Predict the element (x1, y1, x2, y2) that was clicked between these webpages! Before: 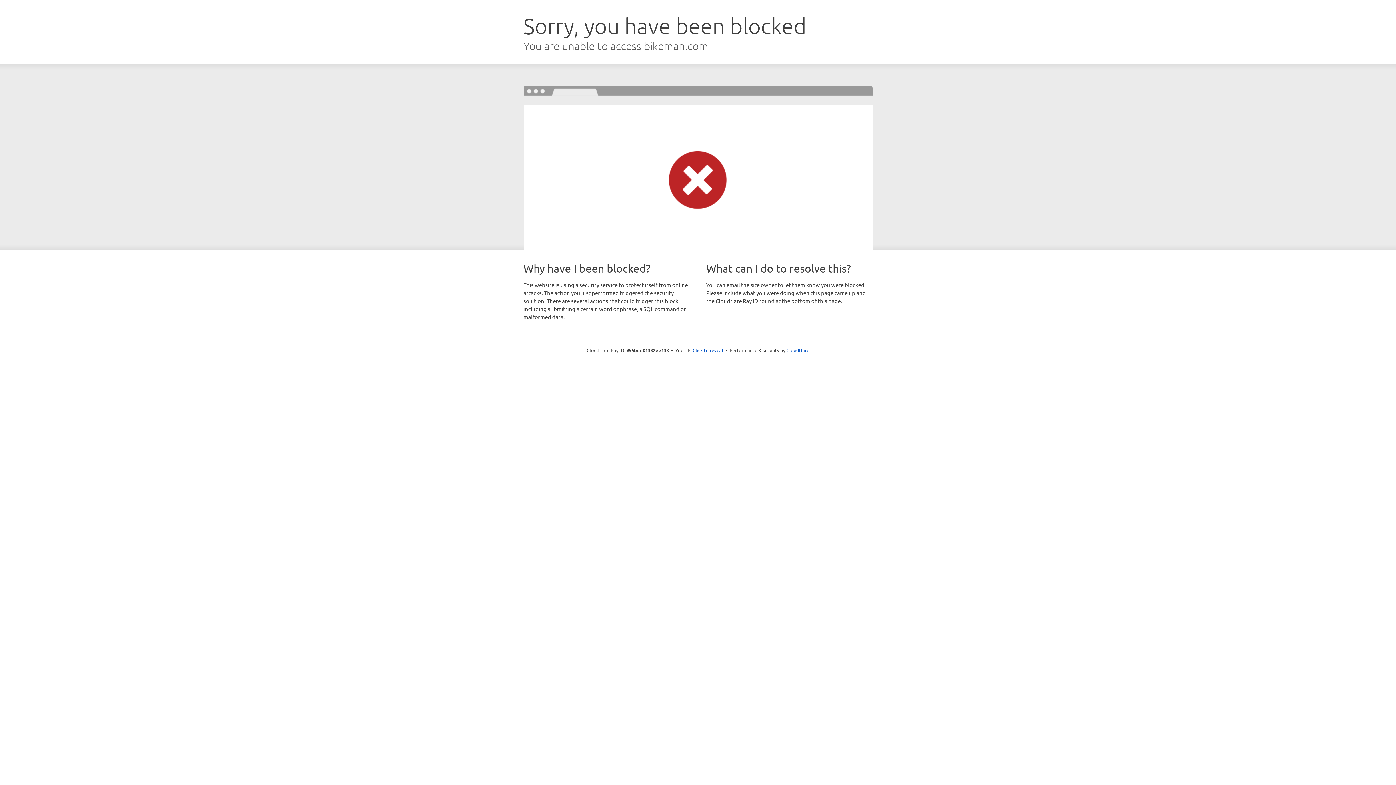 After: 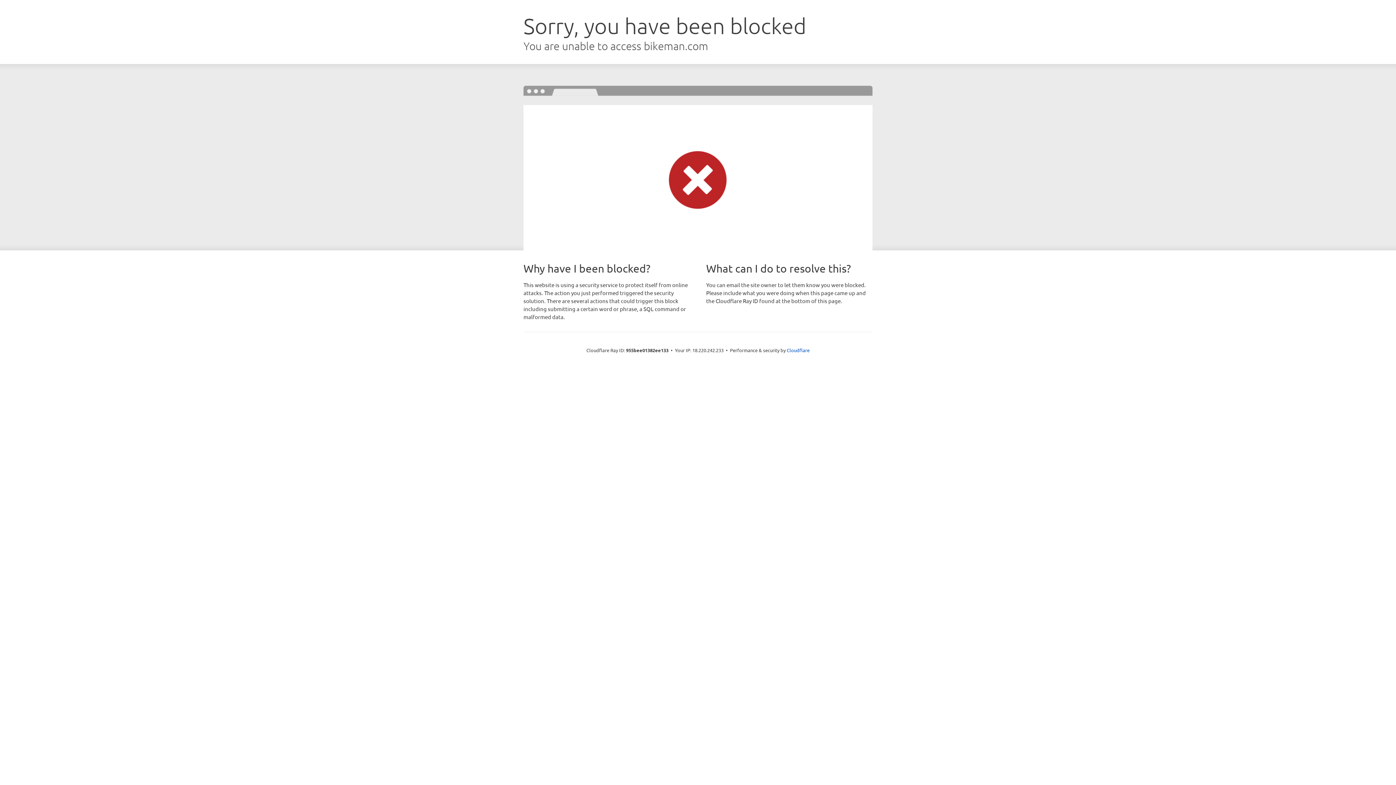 Action: label: Click to reveal bbox: (692, 346, 723, 353)